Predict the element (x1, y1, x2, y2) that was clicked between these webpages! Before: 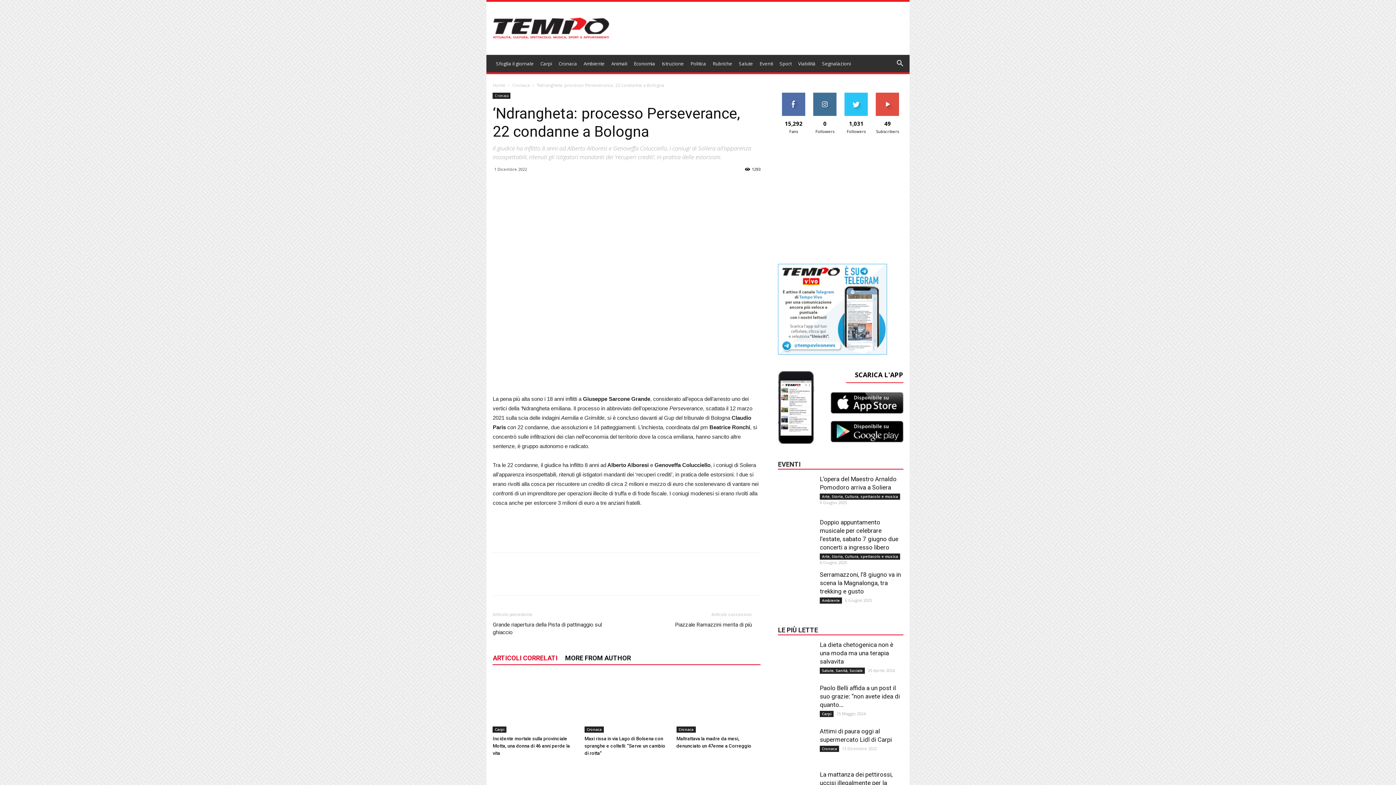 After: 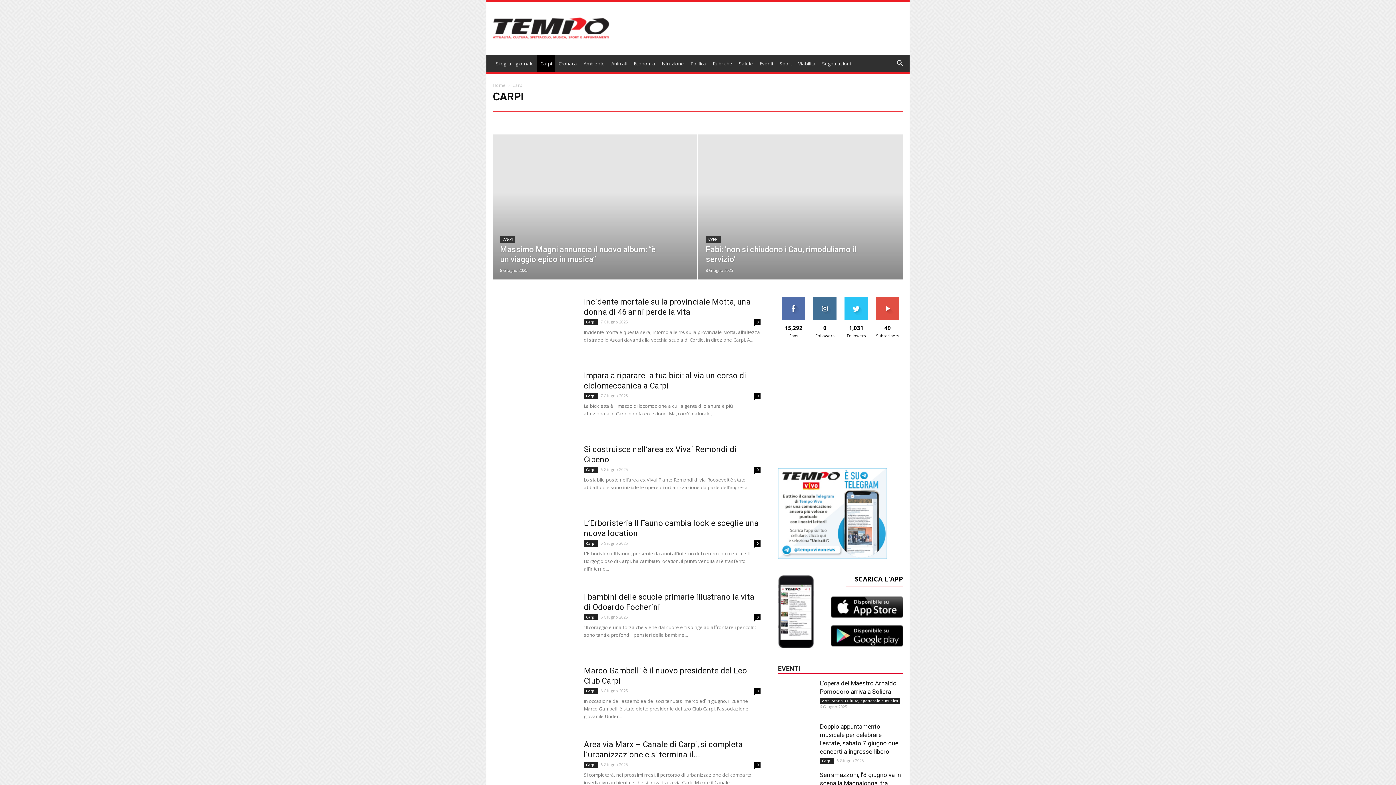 Action: bbox: (820, 711, 833, 717) label: Carpi